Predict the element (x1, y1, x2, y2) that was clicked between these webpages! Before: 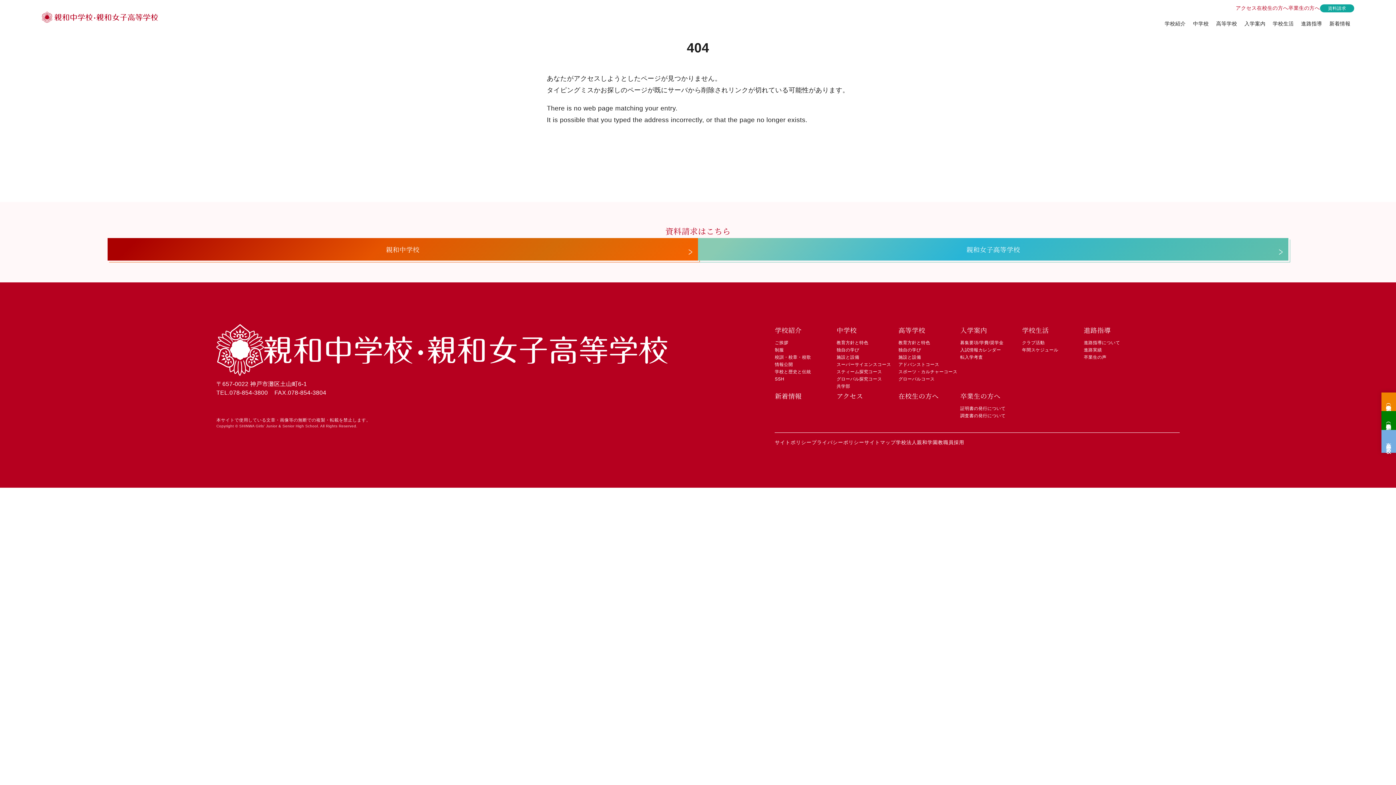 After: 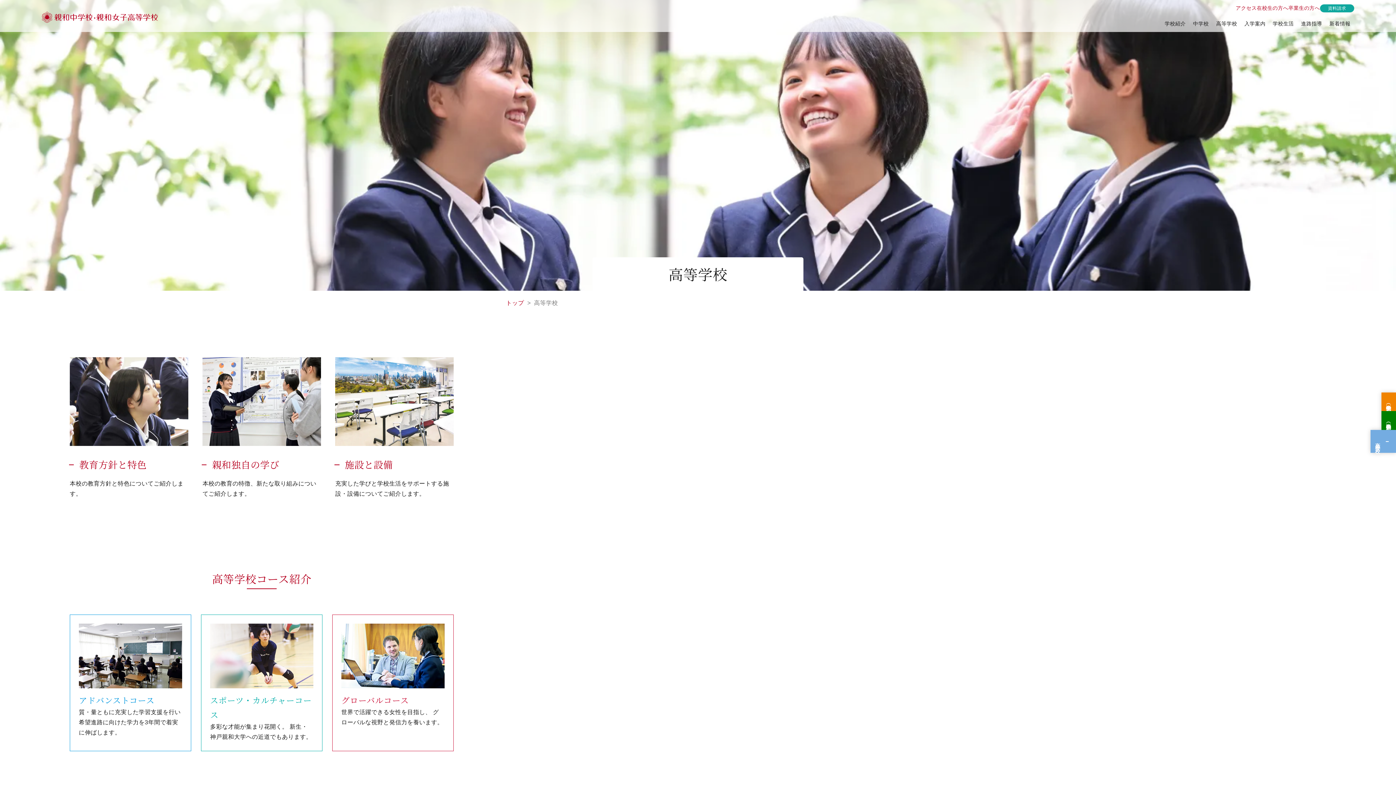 Action: label: 高 等 学 校 bbox: (1381, 430, 1396, 453)